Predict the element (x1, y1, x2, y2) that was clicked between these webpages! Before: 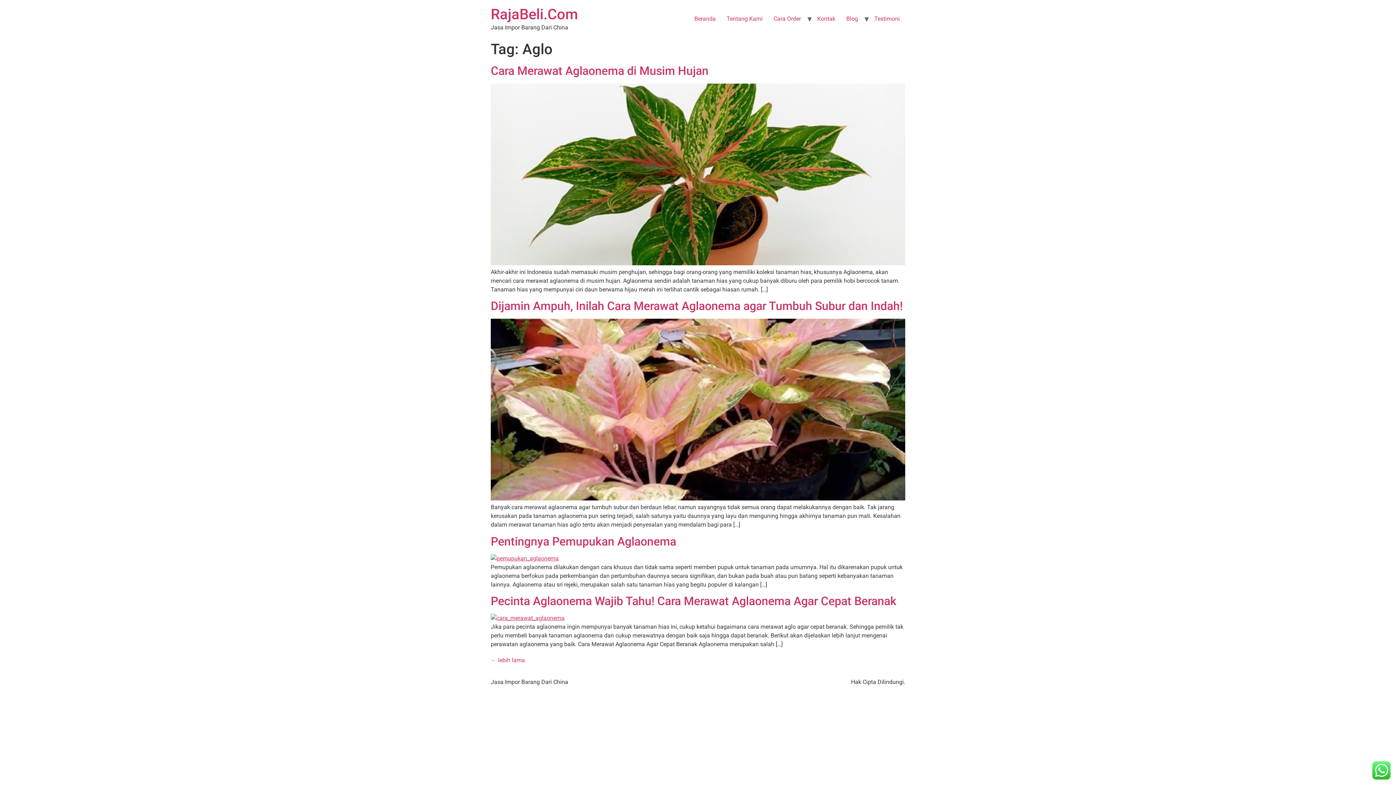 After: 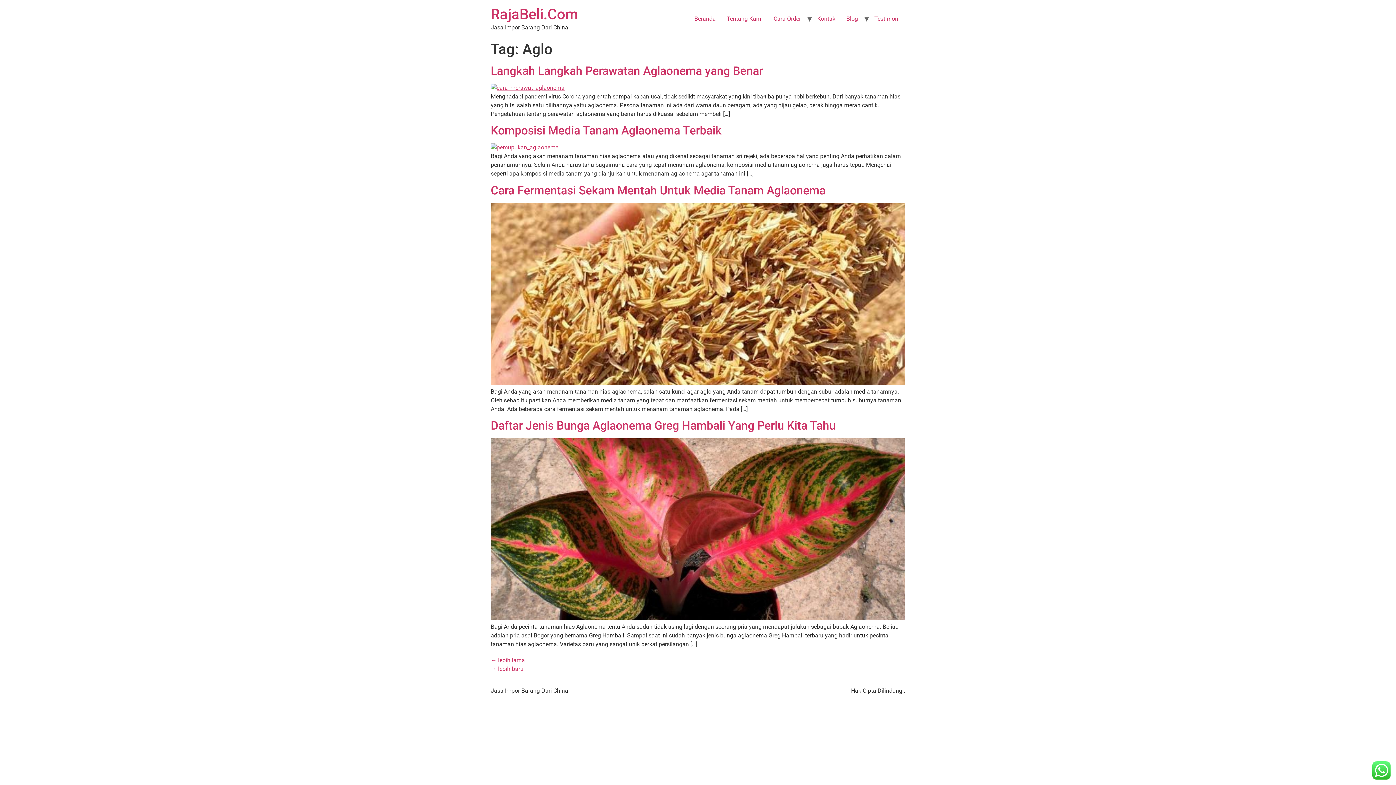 Action: bbox: (490, 657, 525, 664) label: ← lebih lama